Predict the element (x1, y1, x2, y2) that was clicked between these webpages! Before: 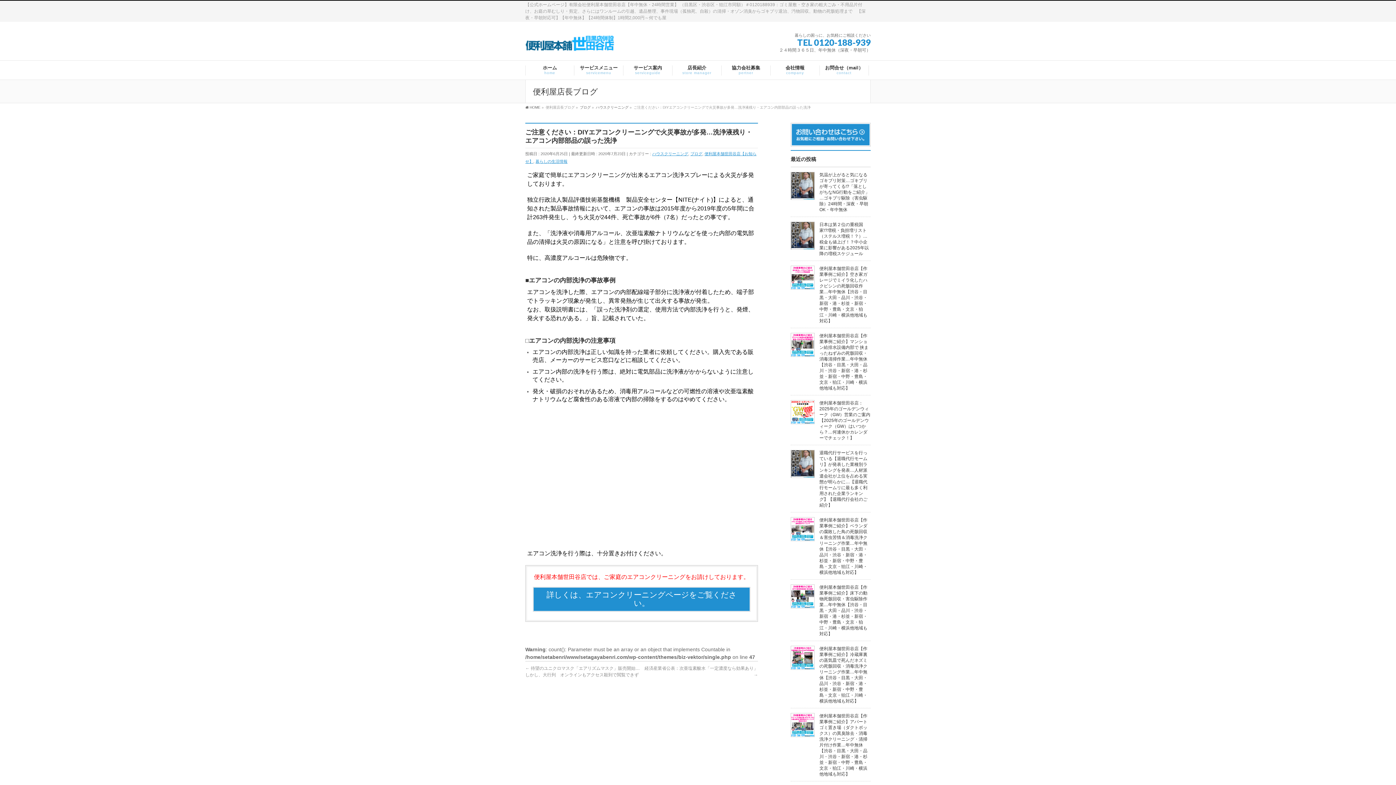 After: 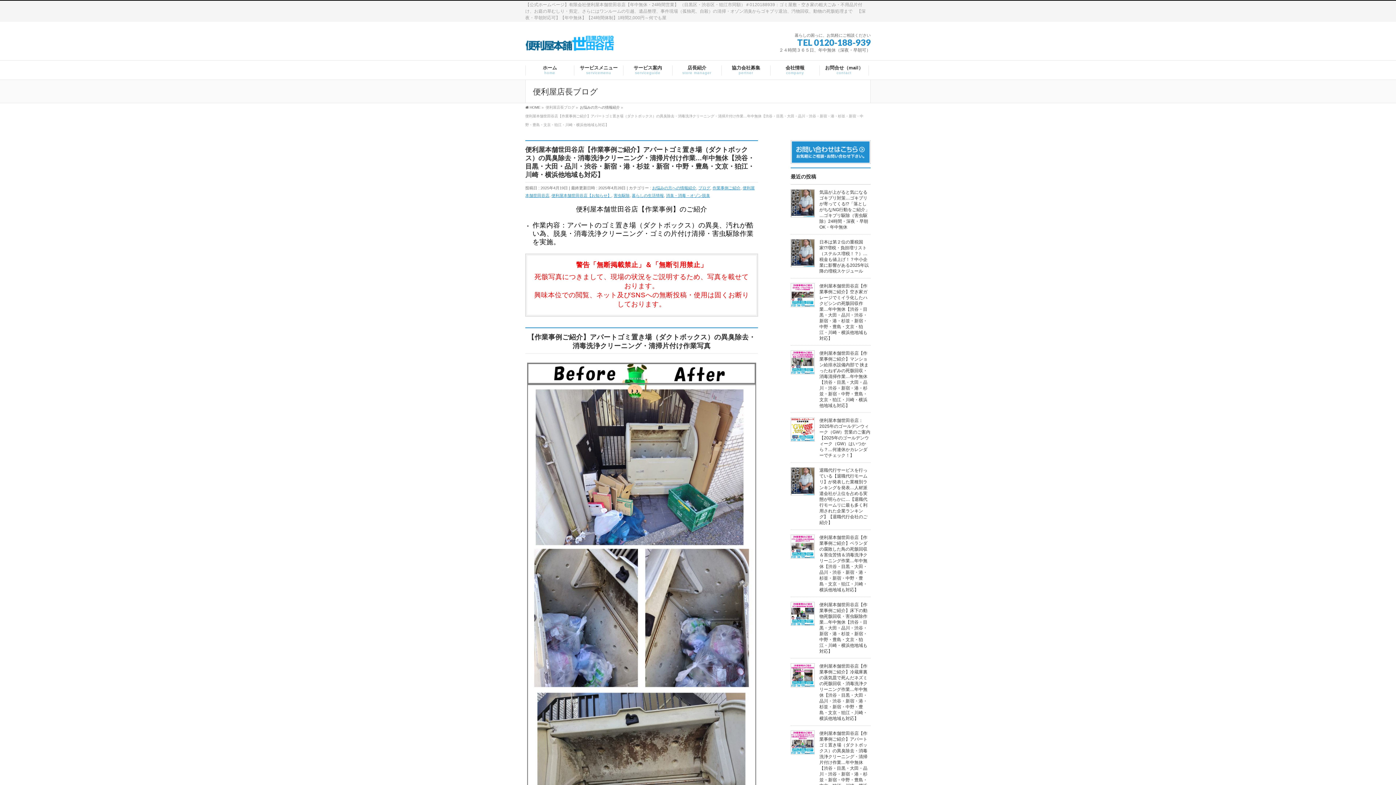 Action: label: 便利屋本舗世田谷店【作業事例ご紹介】アパートゴミ置き場（ダクトボックス）の異臭除去・消毒洗浄クリーニング・清掃片付け作業…年中無休【渋谷・目黒・大田・品川・渋谷・新宿・港・杉並・新宿・中野・豊島・文京・狛江・川崎・横浜他地域も対応】 bbox: (819, 713, 867, 777)